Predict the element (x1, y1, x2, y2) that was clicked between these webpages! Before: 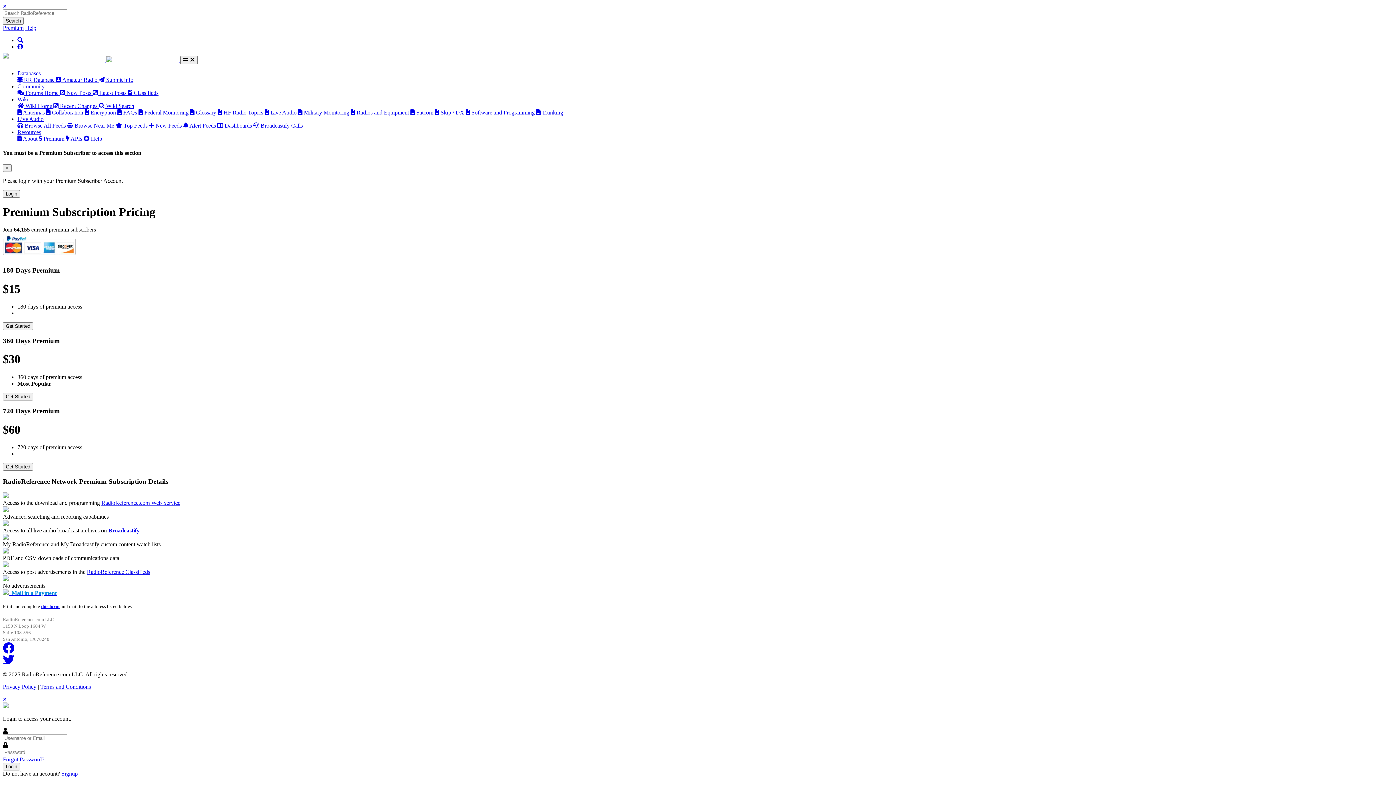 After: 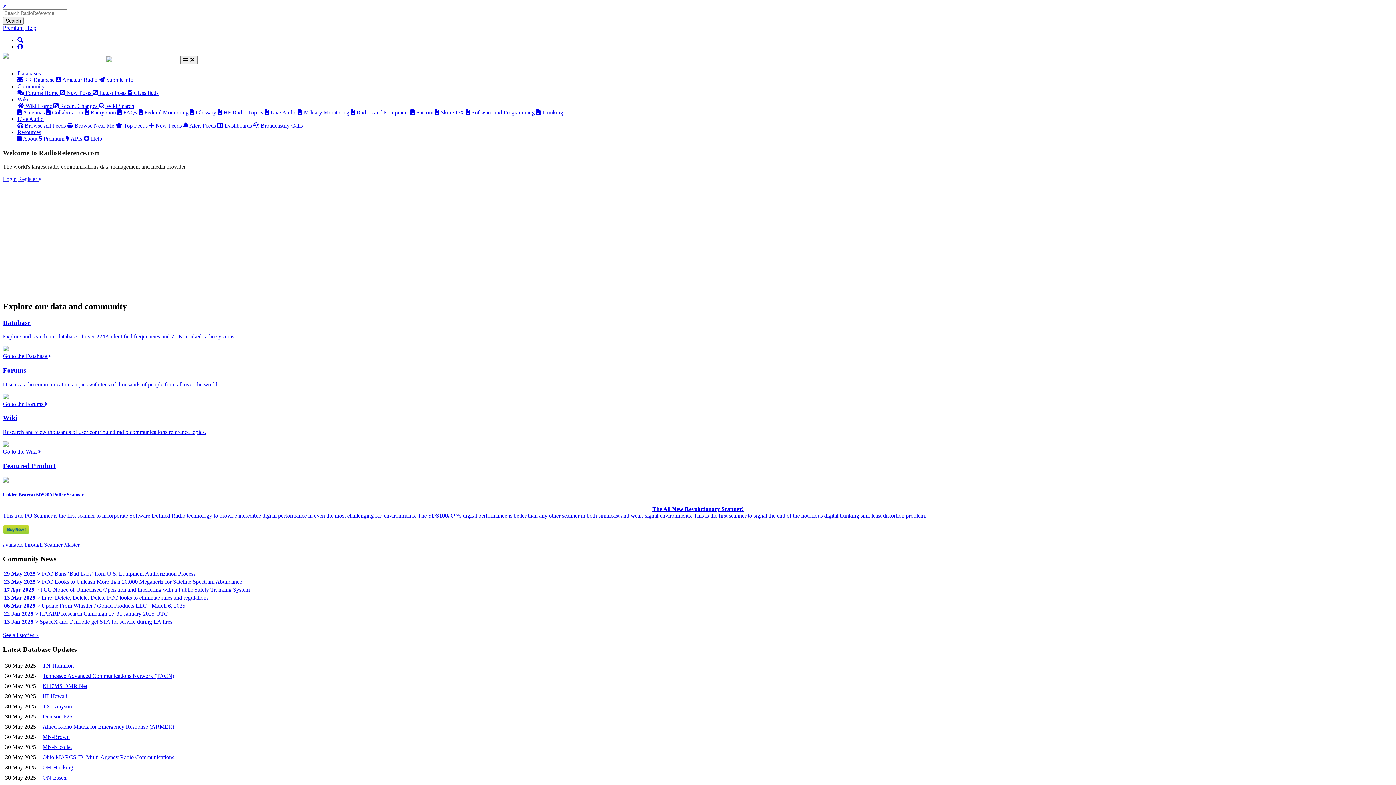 Action: bbox: (2, 57, 106, 63) label: RadioReference Home